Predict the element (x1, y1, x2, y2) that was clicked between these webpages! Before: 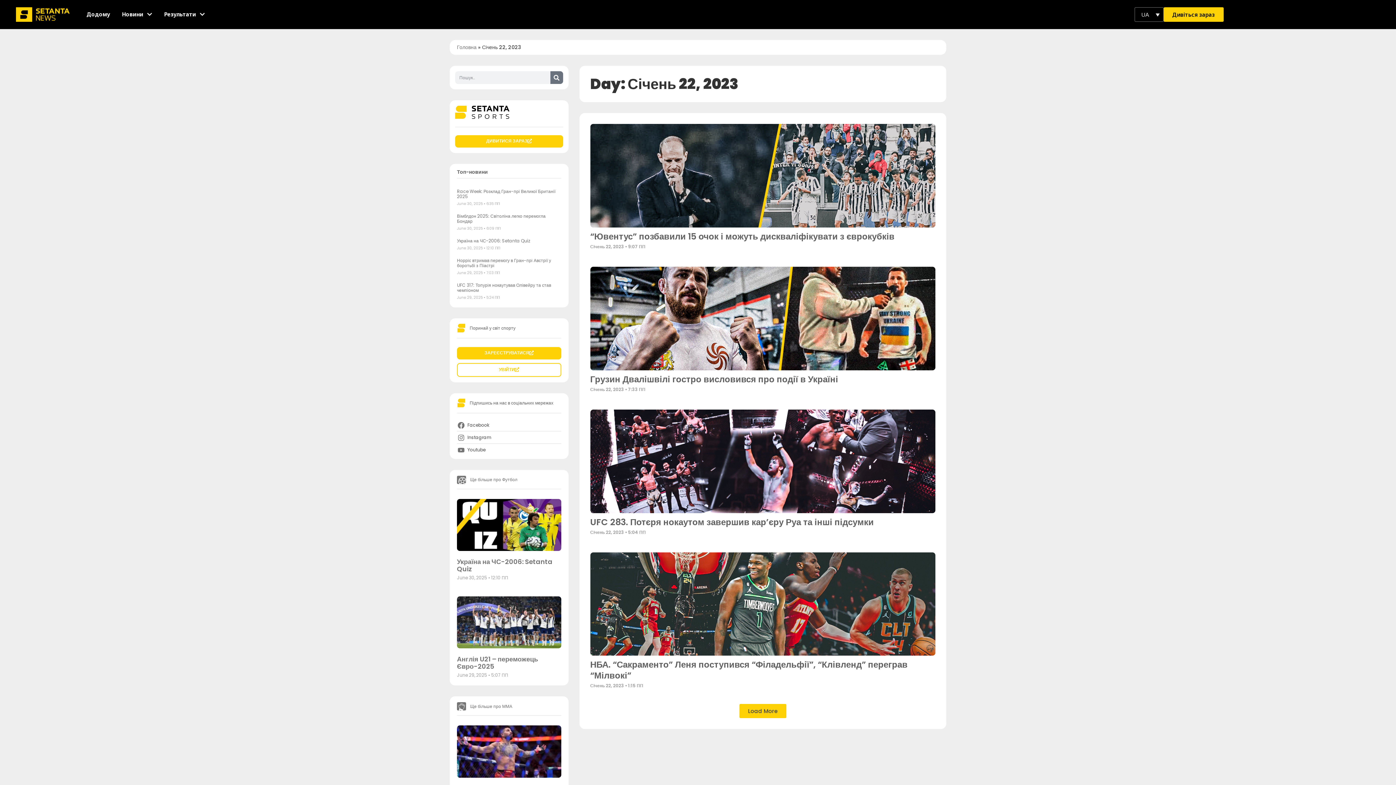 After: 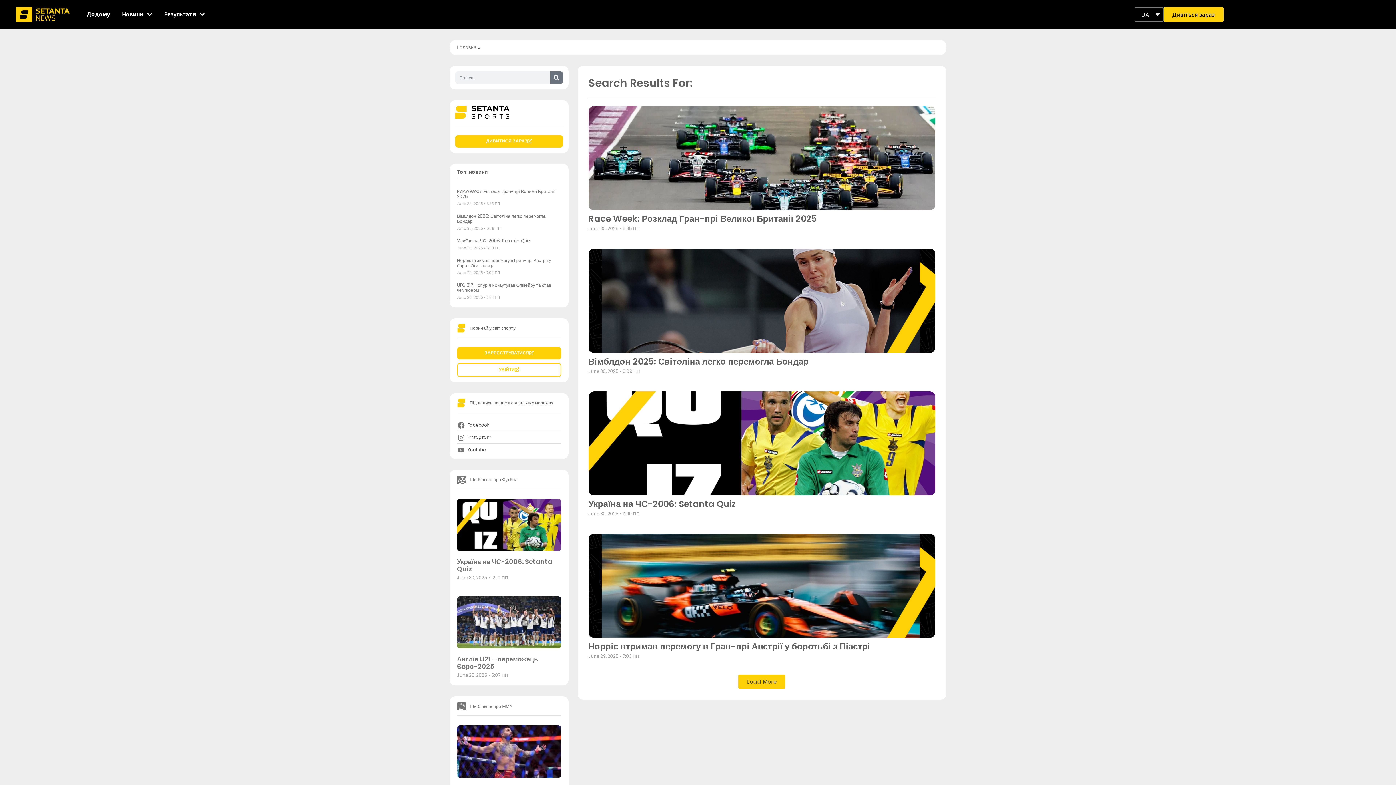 Action: bbox: (550, 71, 563, 84) label: Search